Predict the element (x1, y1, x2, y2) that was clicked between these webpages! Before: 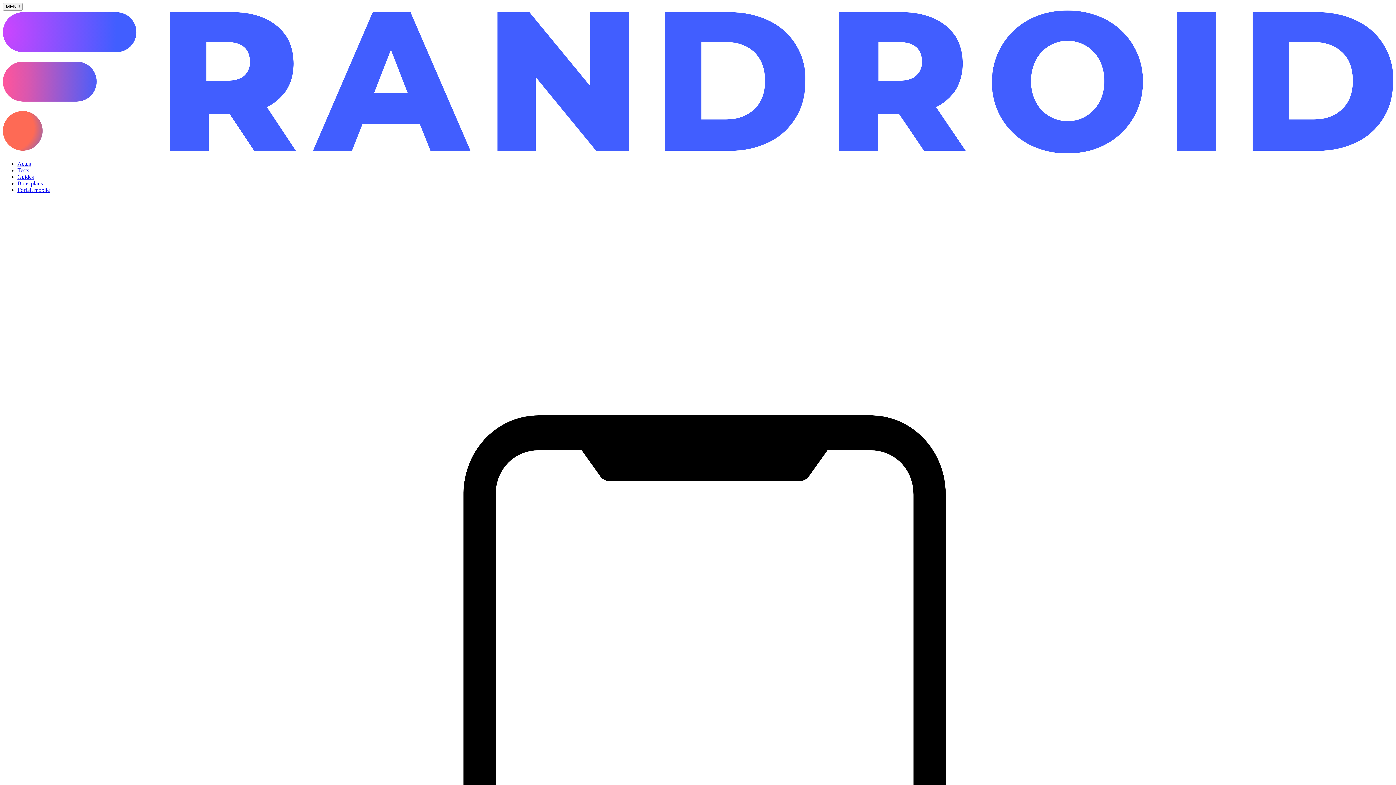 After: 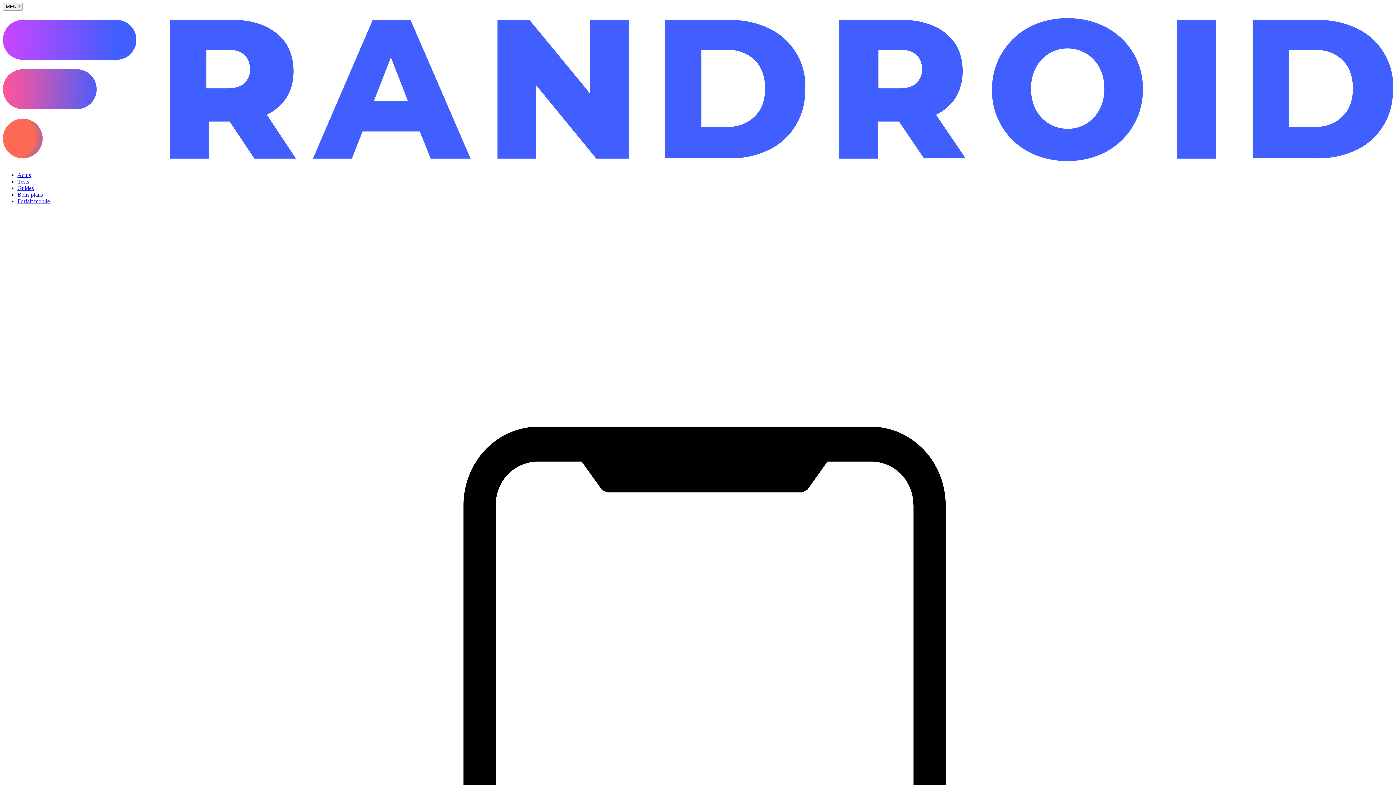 Action: bbox: (2, 148, 1393, 154)